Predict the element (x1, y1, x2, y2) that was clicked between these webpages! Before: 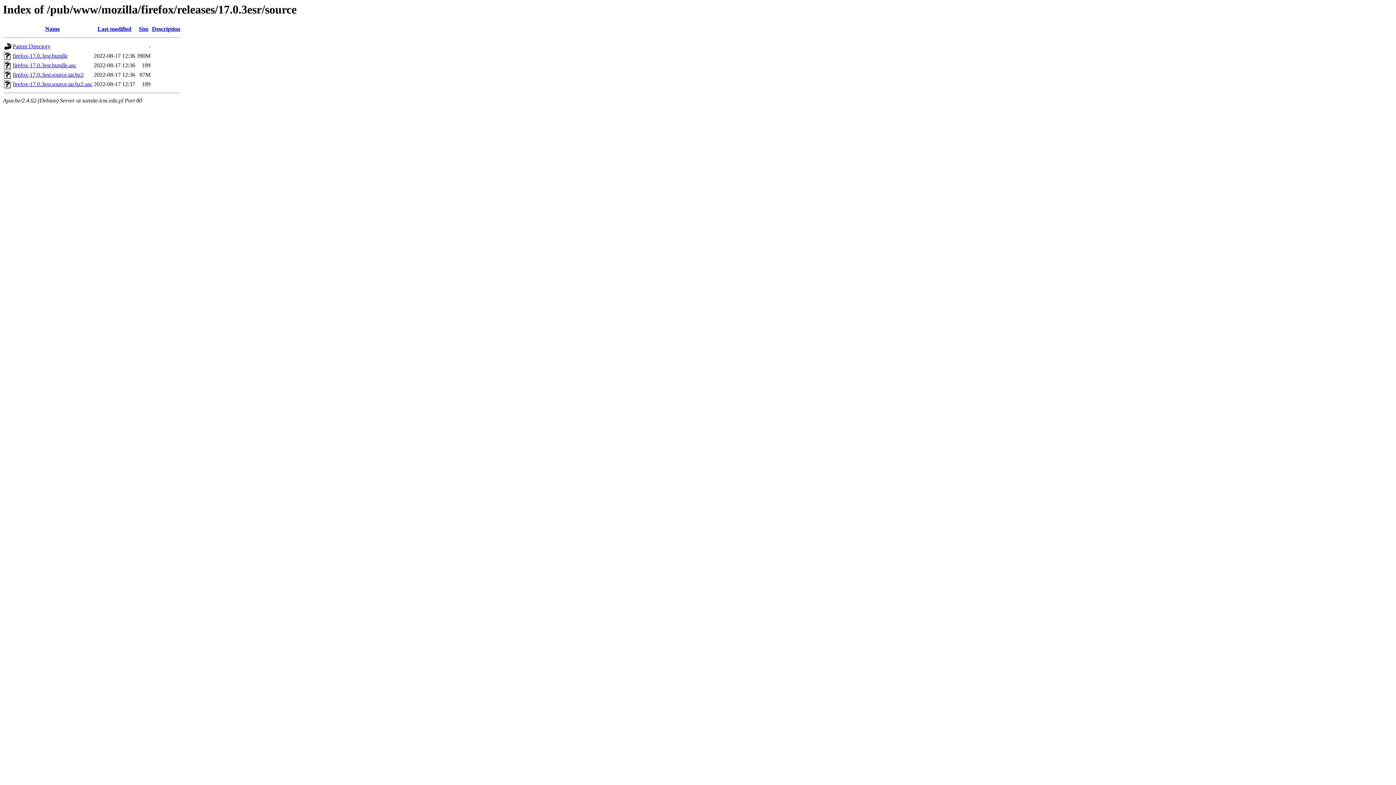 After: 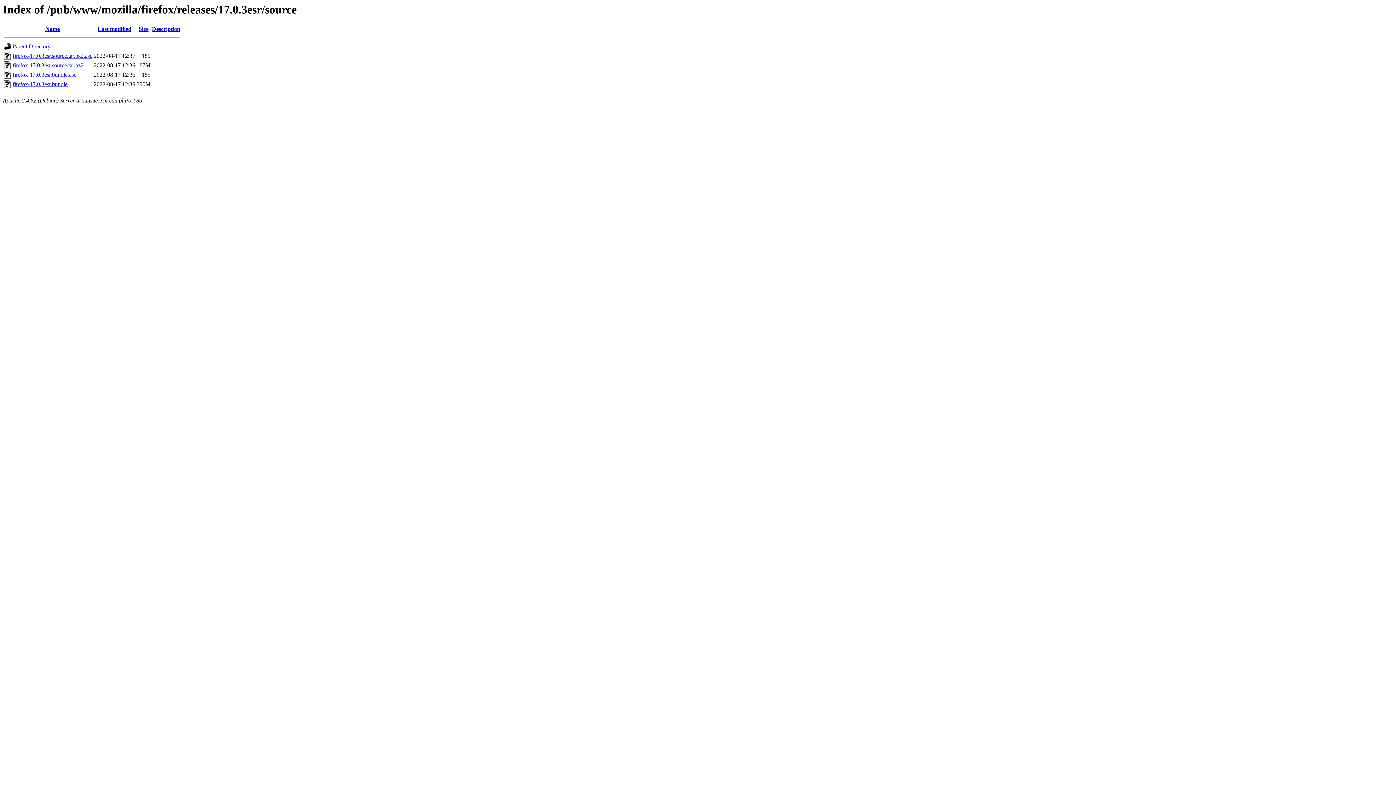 Action: label: Name bbox: (45, 25, 59, 32)